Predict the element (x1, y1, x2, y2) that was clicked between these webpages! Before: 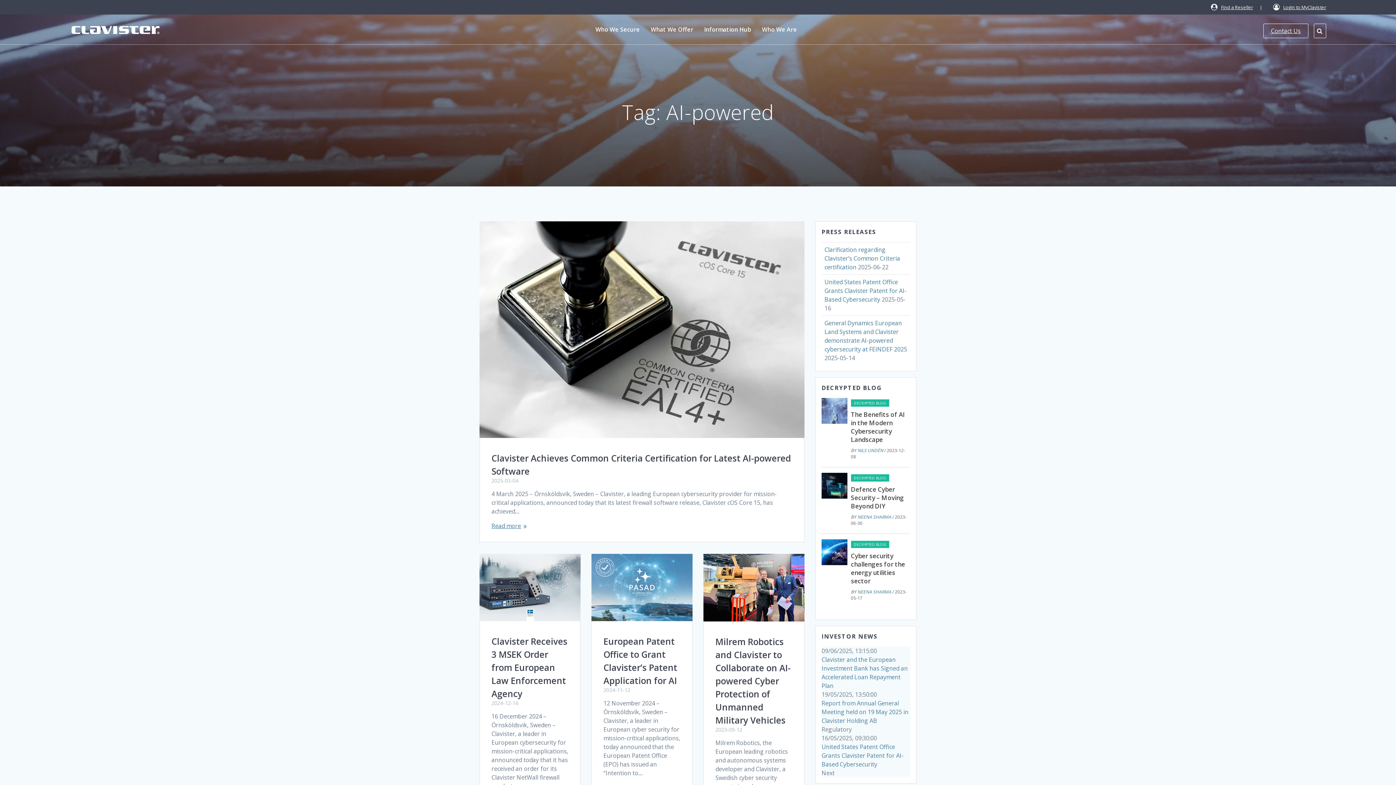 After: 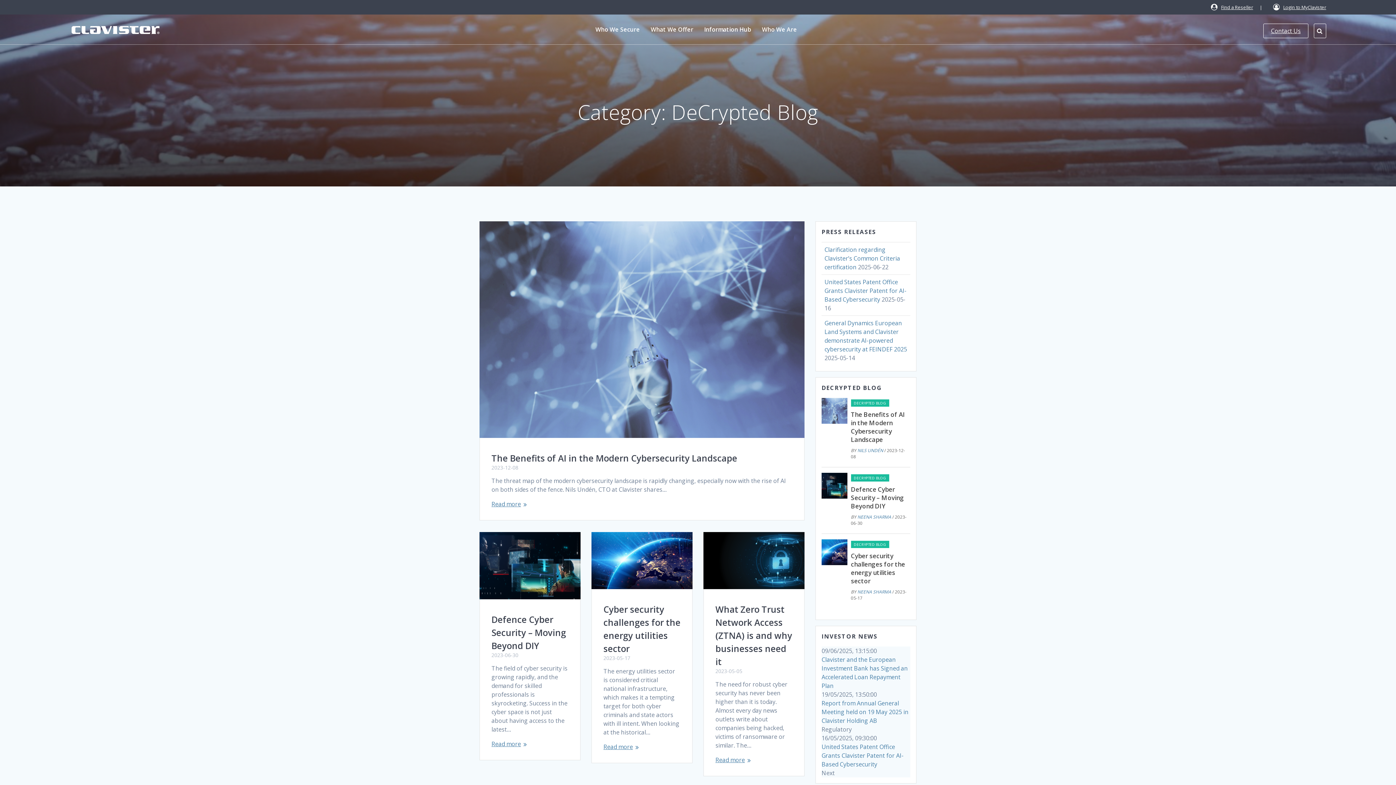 Action: label: DECRYPTED BLOG bbox: (851, 541, 889, 548)